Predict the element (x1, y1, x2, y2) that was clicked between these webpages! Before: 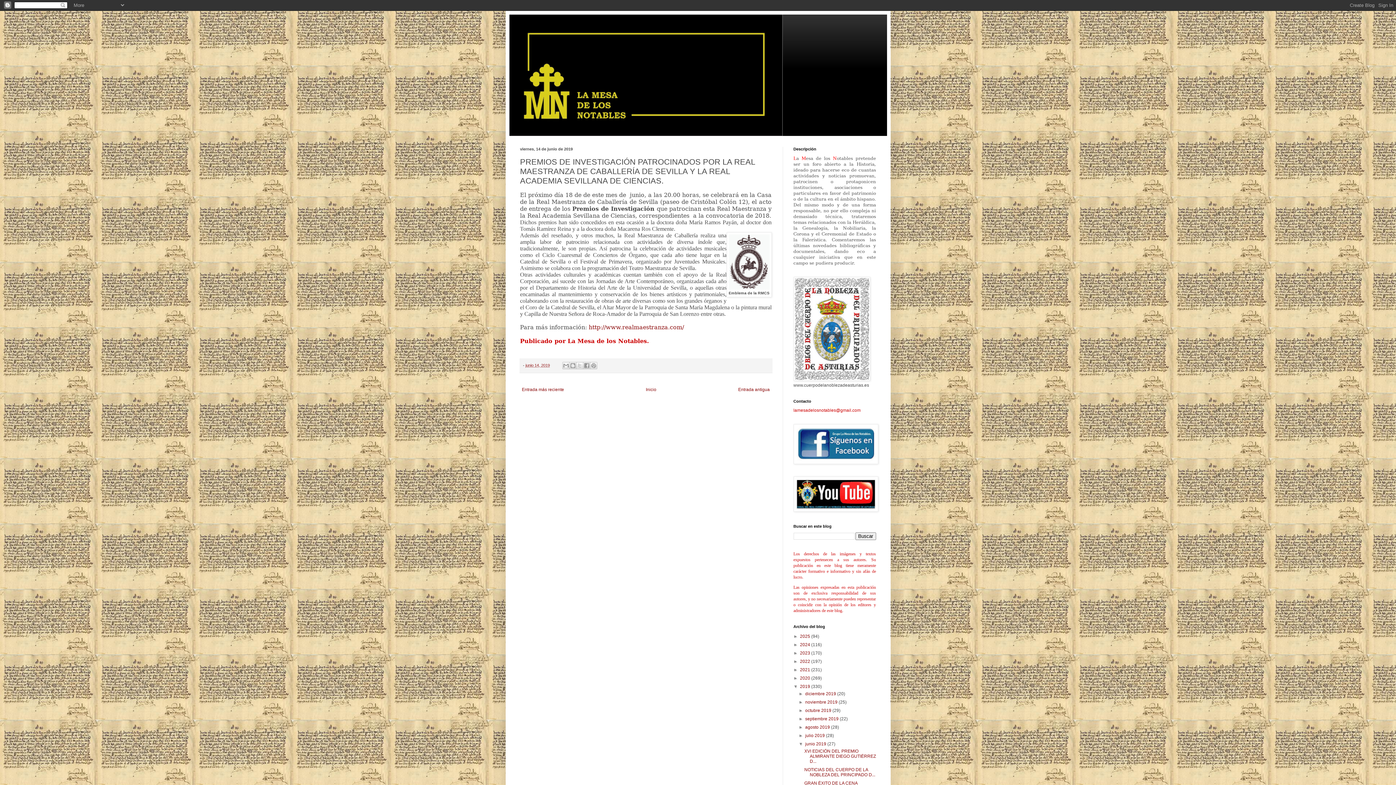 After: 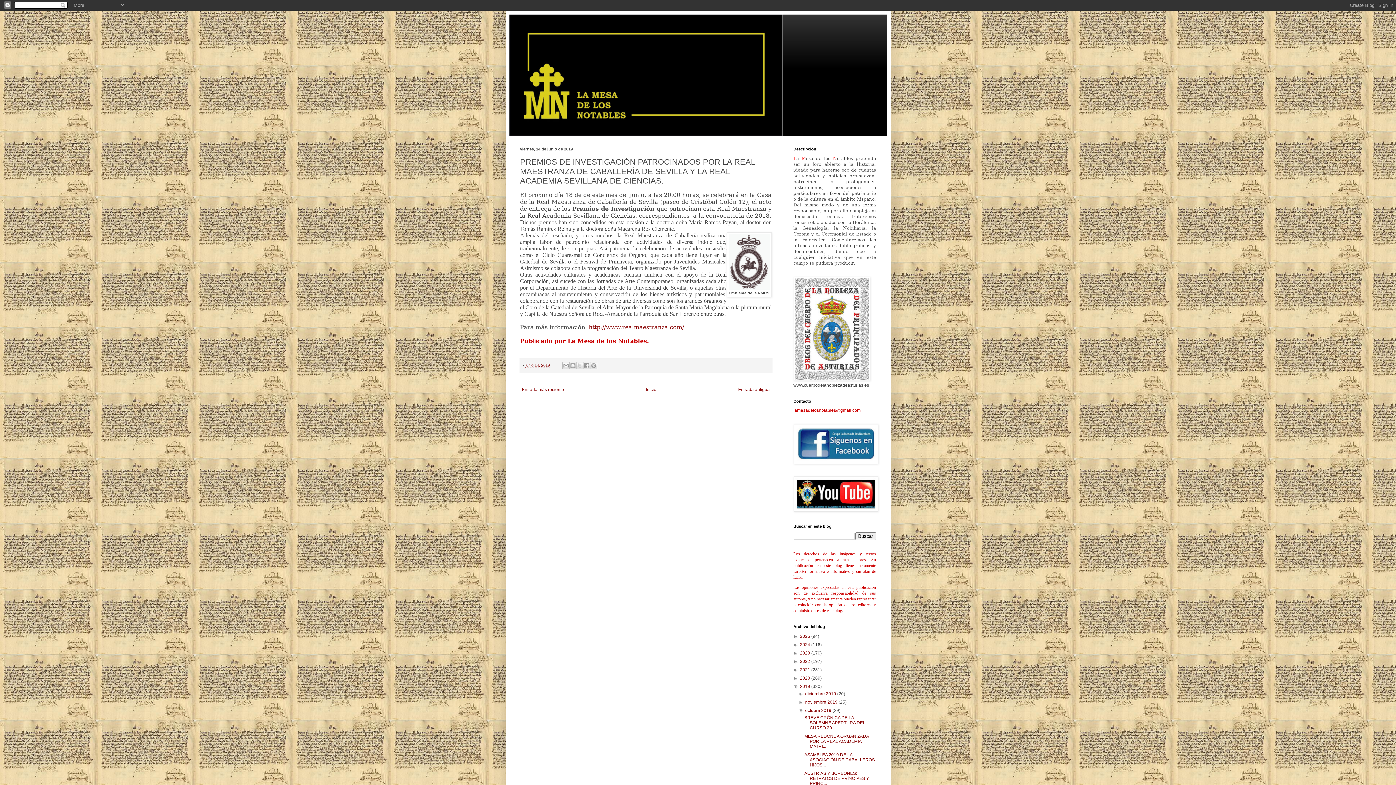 Action: label: ►   bbox: (798, 708, 805, 713)